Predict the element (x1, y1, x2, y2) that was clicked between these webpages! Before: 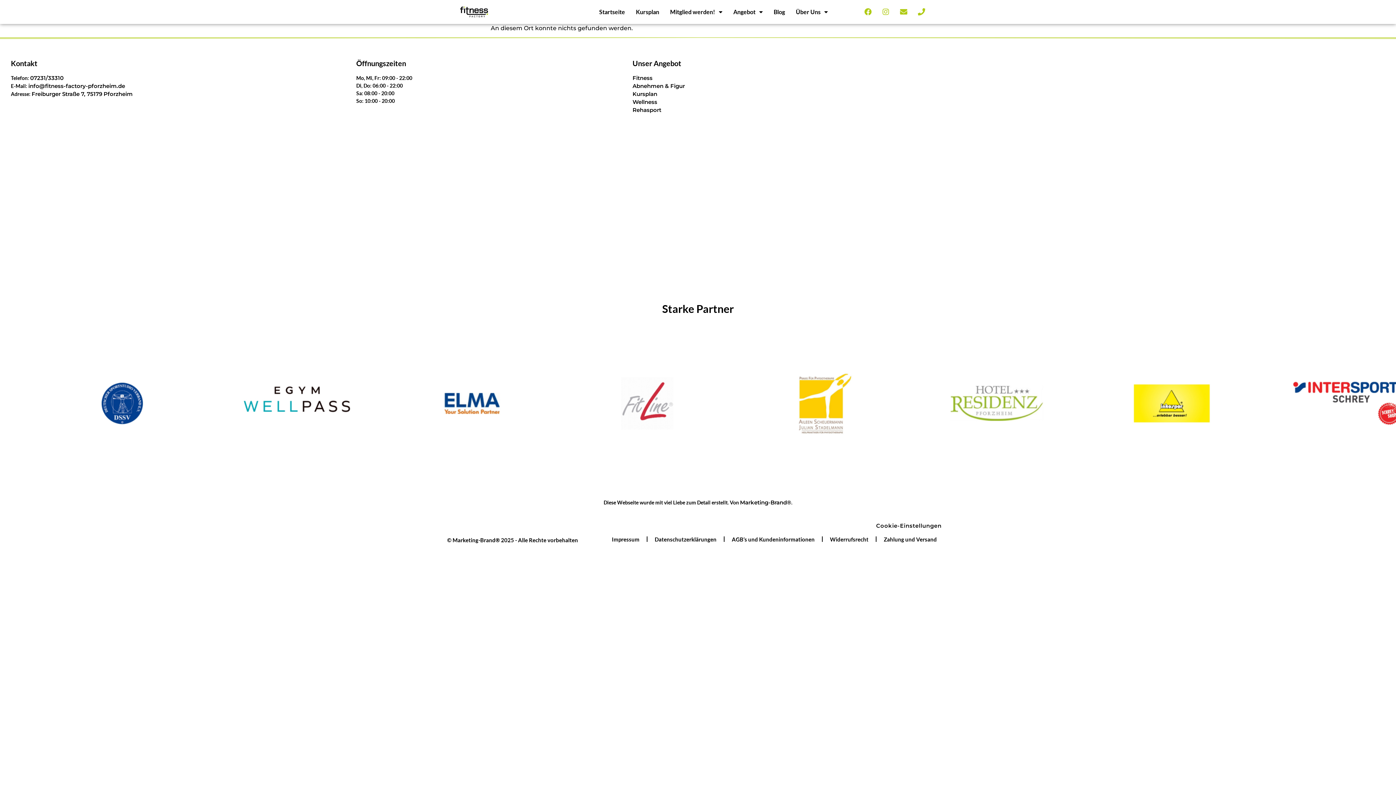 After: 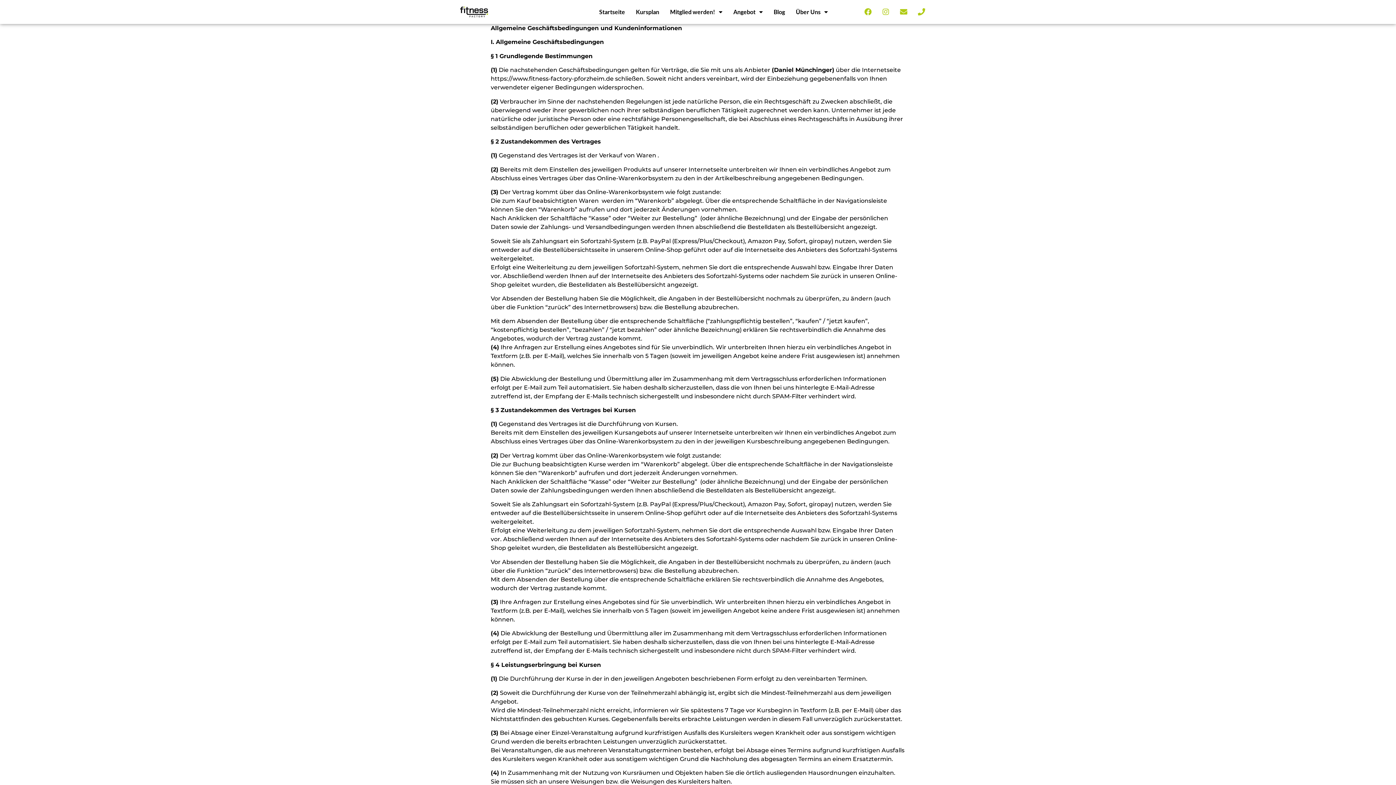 Action: label: AGB’s und Kundeninformationen bbox: (724, 535, 822, 543)